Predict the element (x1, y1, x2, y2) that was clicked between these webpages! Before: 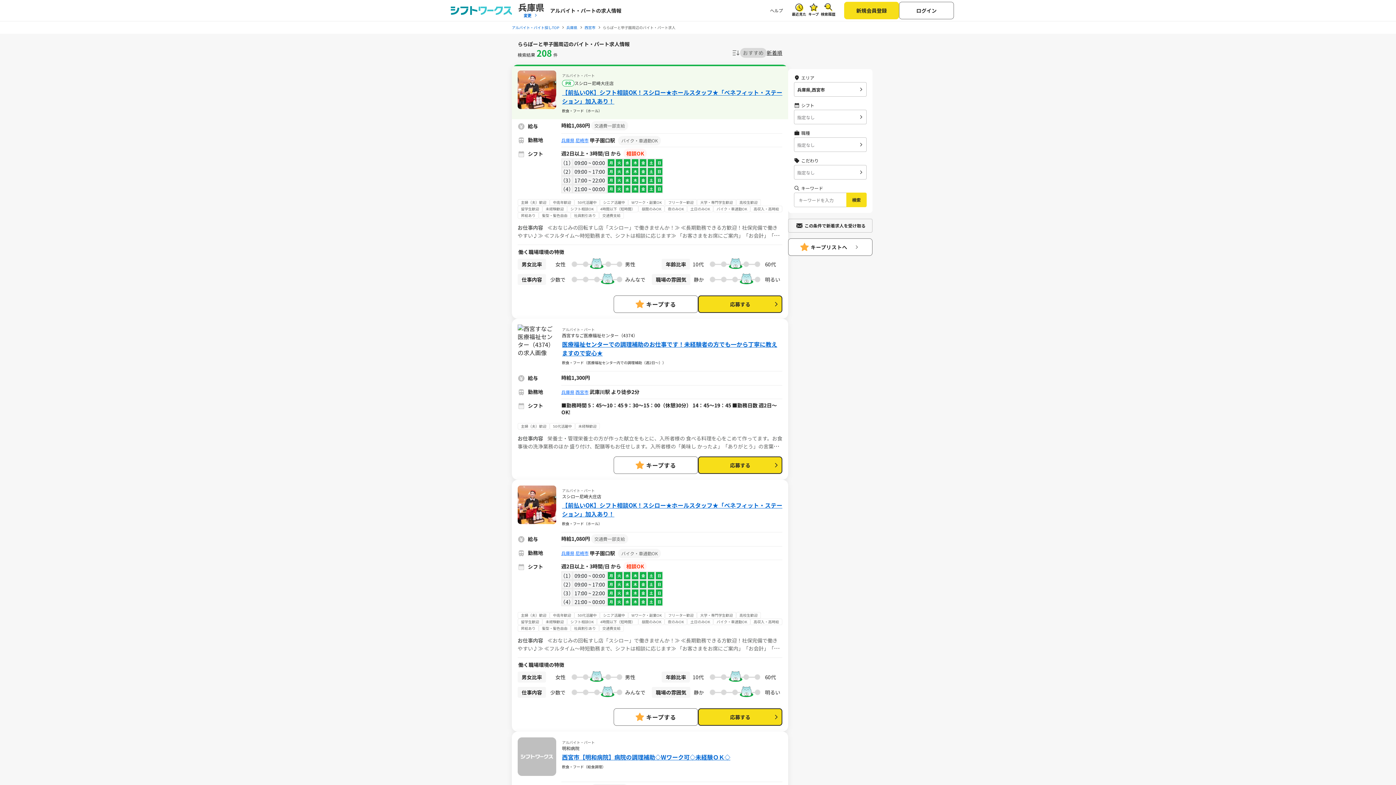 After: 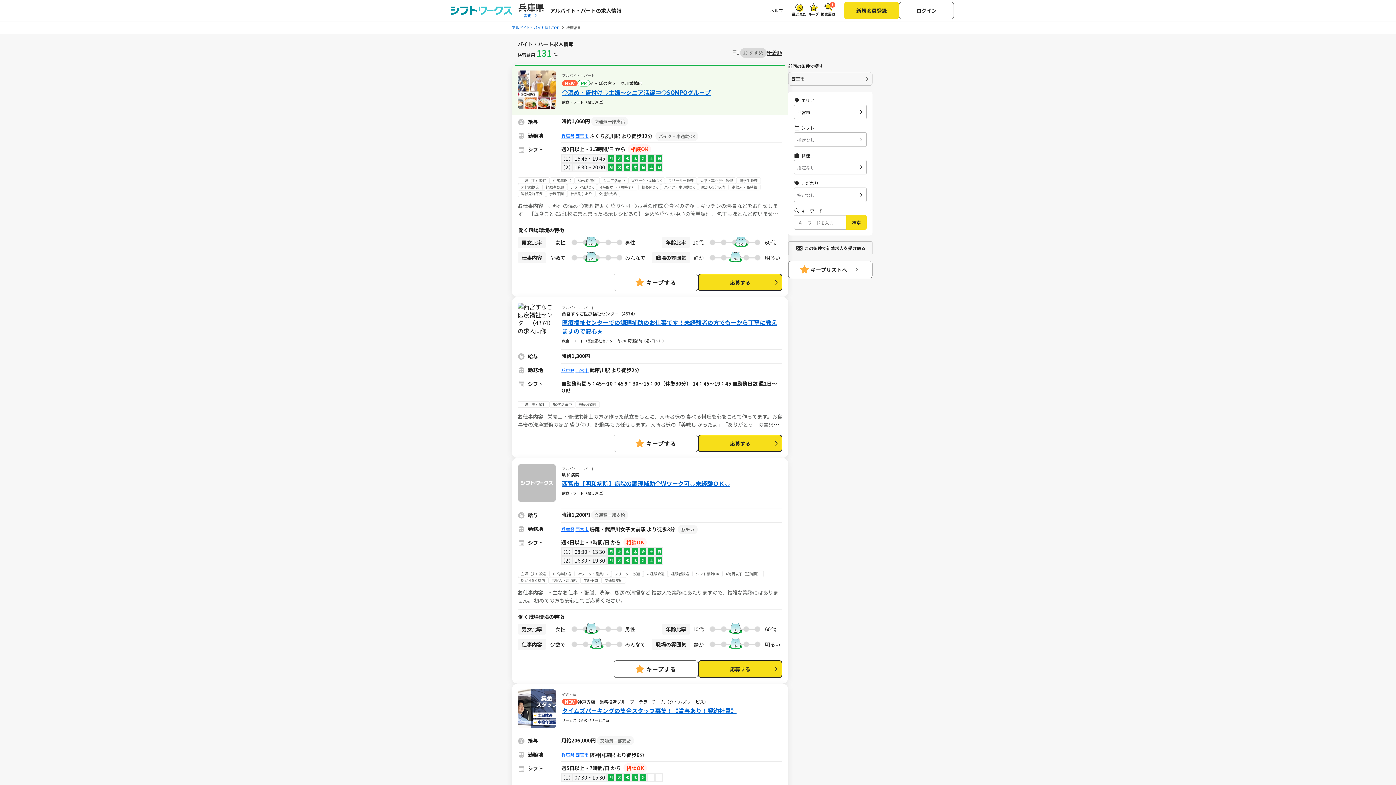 Action: bbox: (846, 192, 866, 207) label: 検索